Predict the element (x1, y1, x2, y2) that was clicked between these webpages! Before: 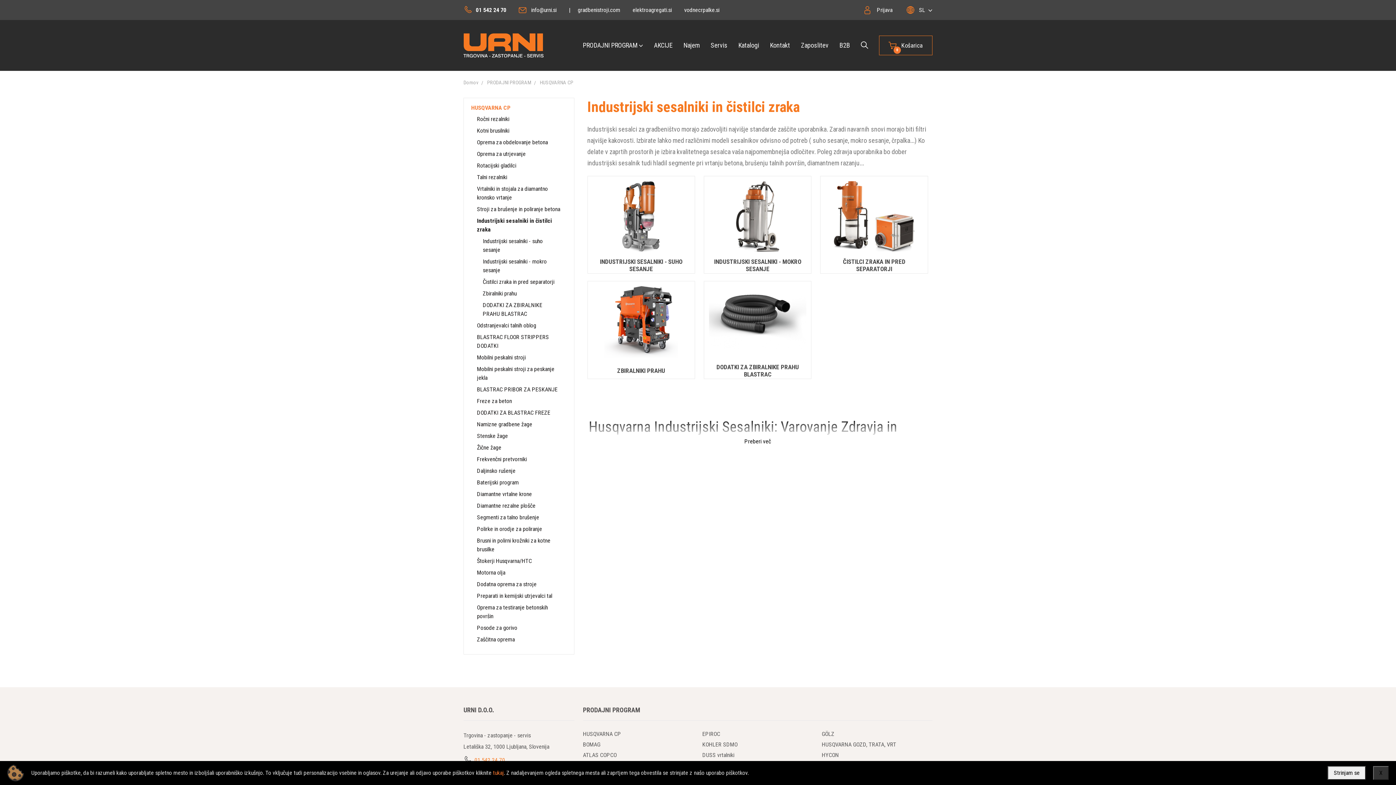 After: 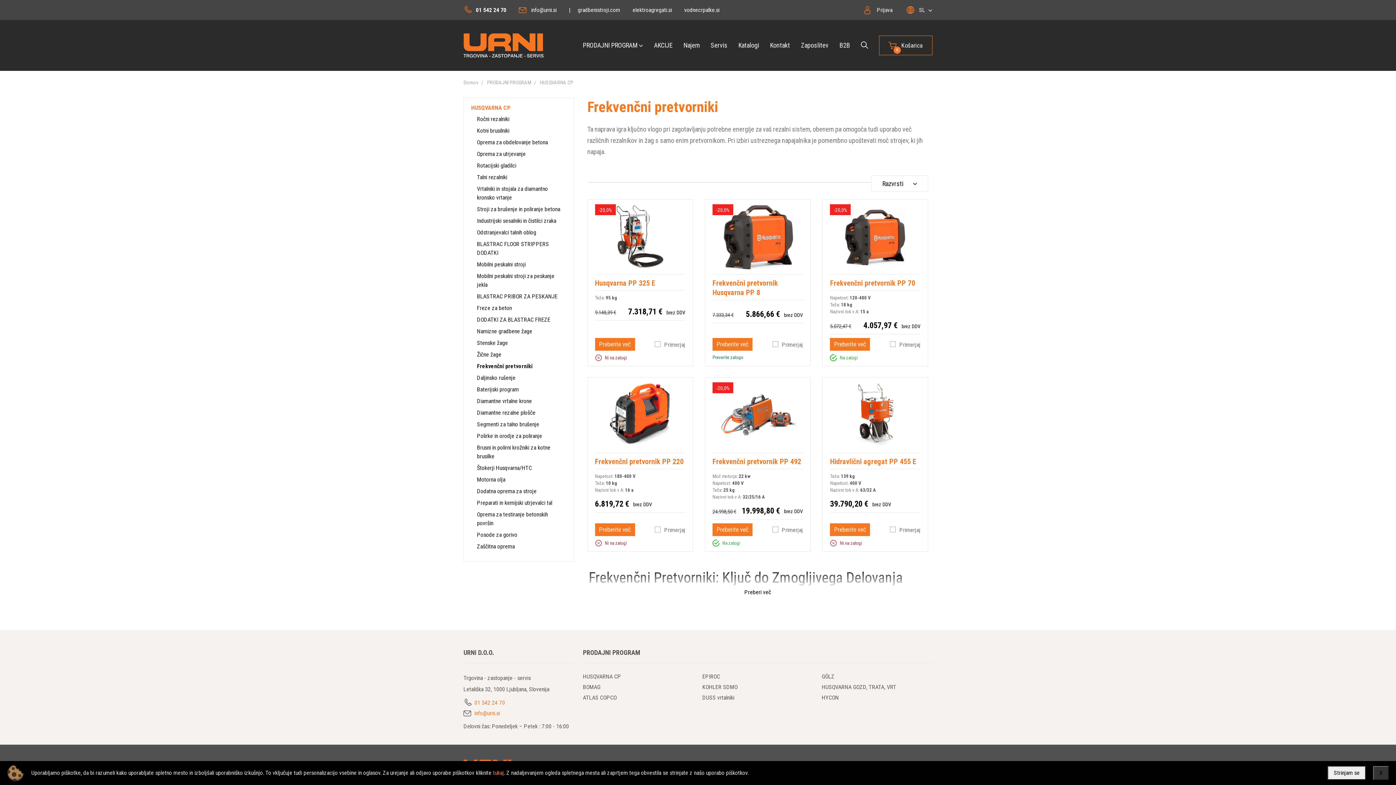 Action: bbox: (471, 455, 566, 463) label: Frekvenčni pretvorniki